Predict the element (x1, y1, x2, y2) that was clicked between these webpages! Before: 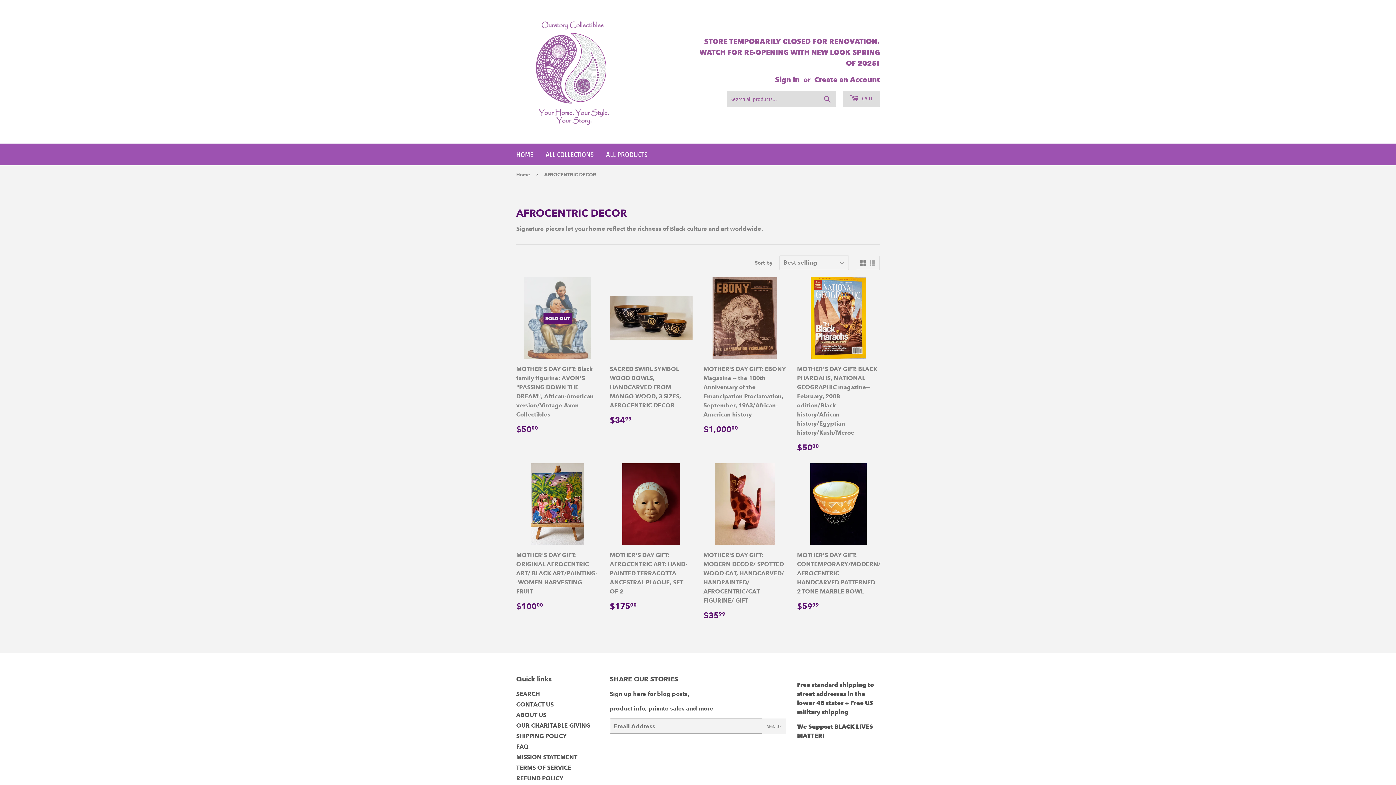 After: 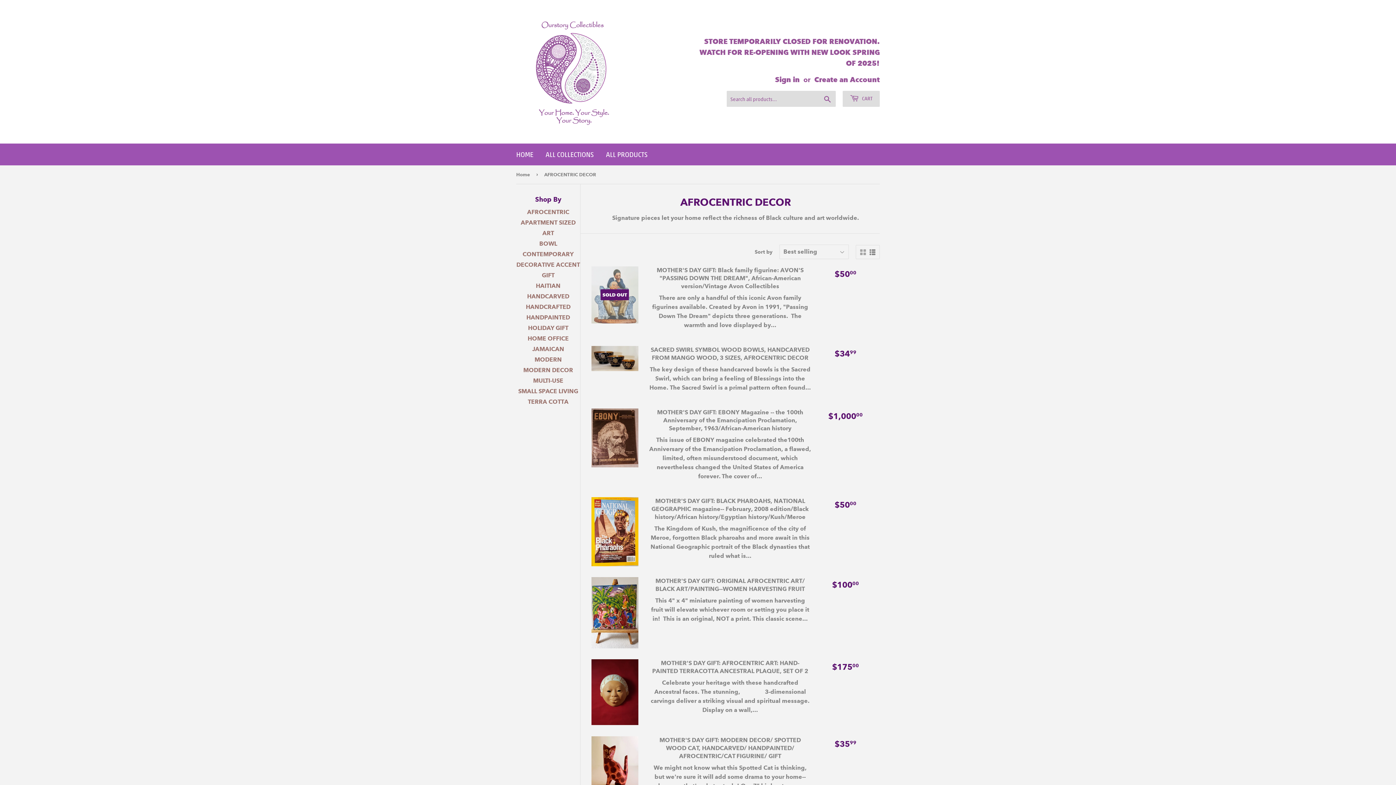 Action: bbox: (869, 260, 875, 266)